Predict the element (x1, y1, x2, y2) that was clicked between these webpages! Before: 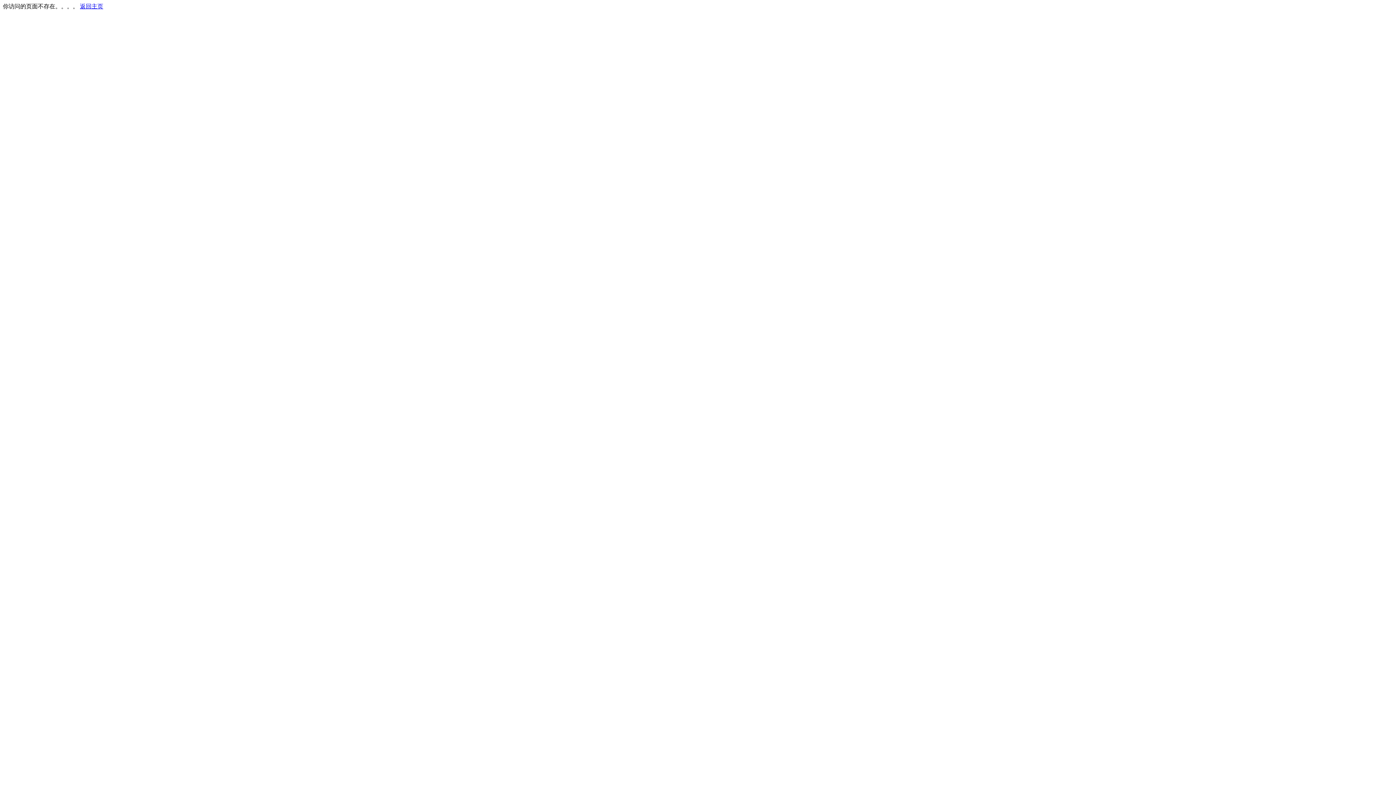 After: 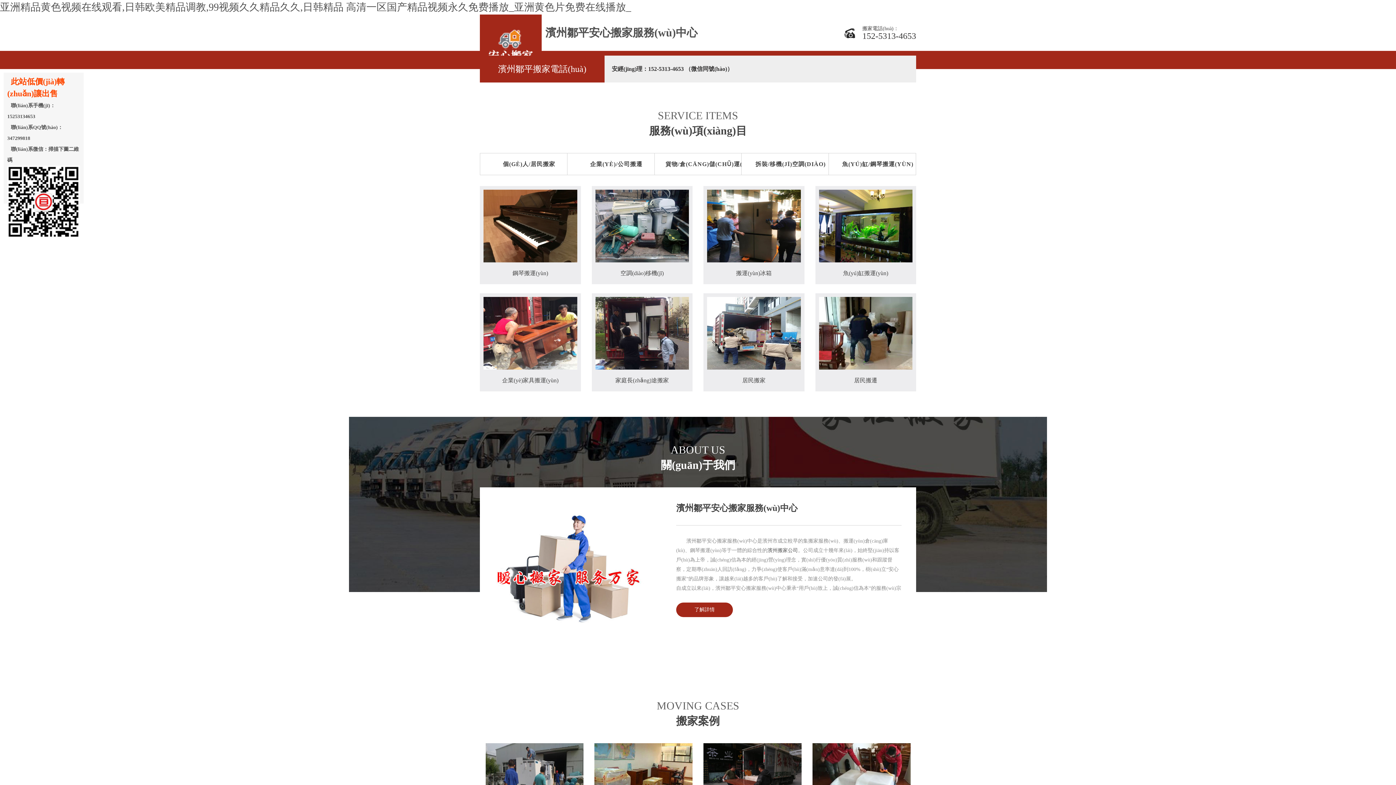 Action: label: 返回主页 bbox: (80, 3, 103, 9)